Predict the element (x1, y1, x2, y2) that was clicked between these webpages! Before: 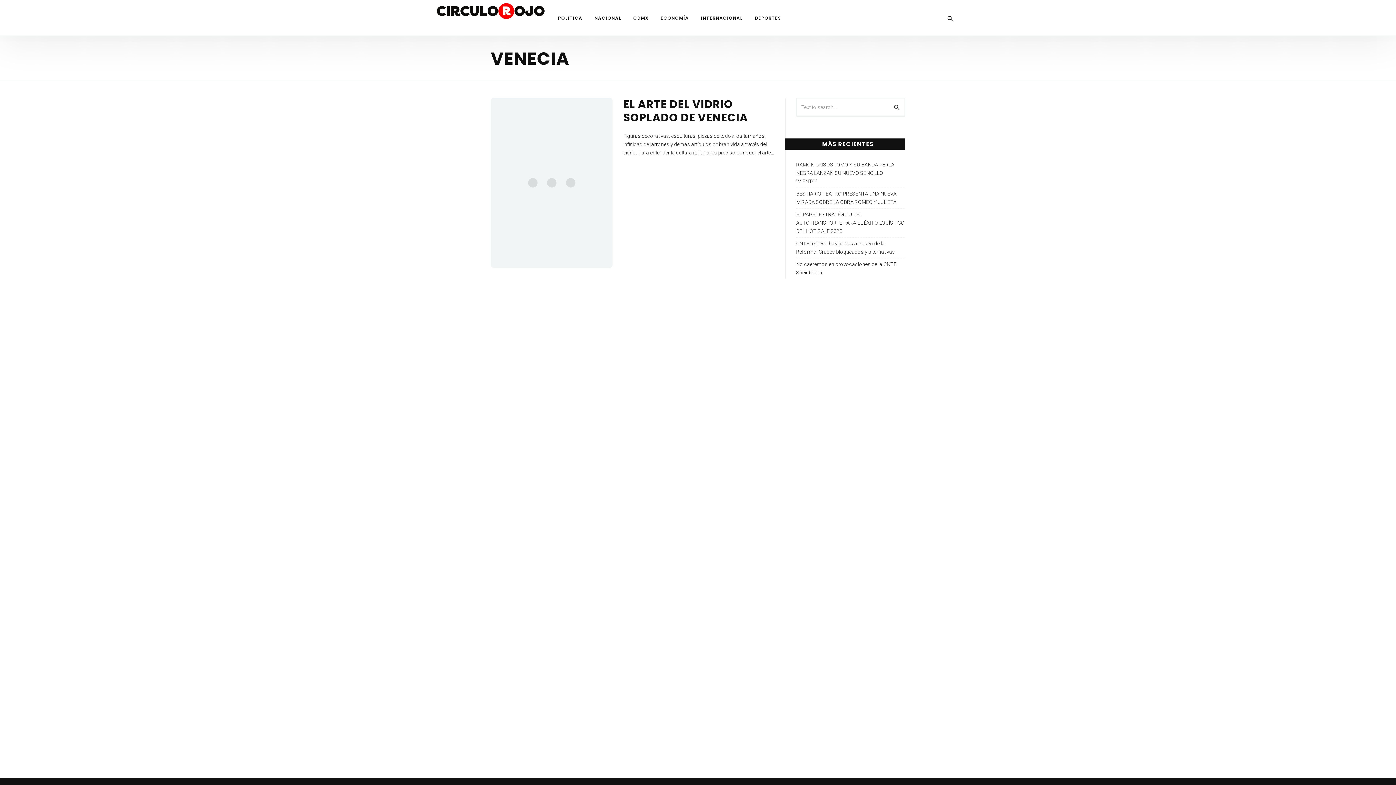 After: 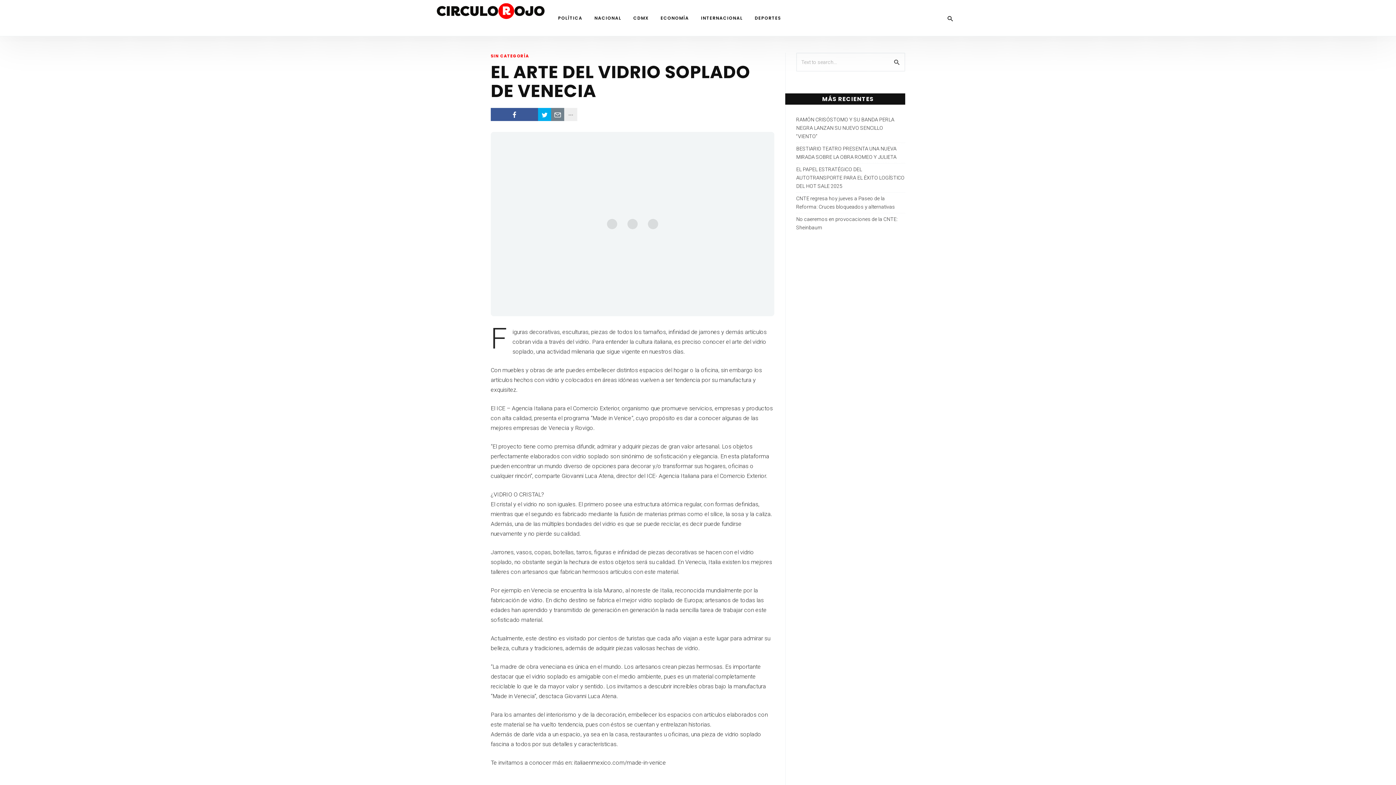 Action: bbox: (623, 97, 774, 124) label: EL ARTE DEL VIDRIO SOPLADO DE VENECIA